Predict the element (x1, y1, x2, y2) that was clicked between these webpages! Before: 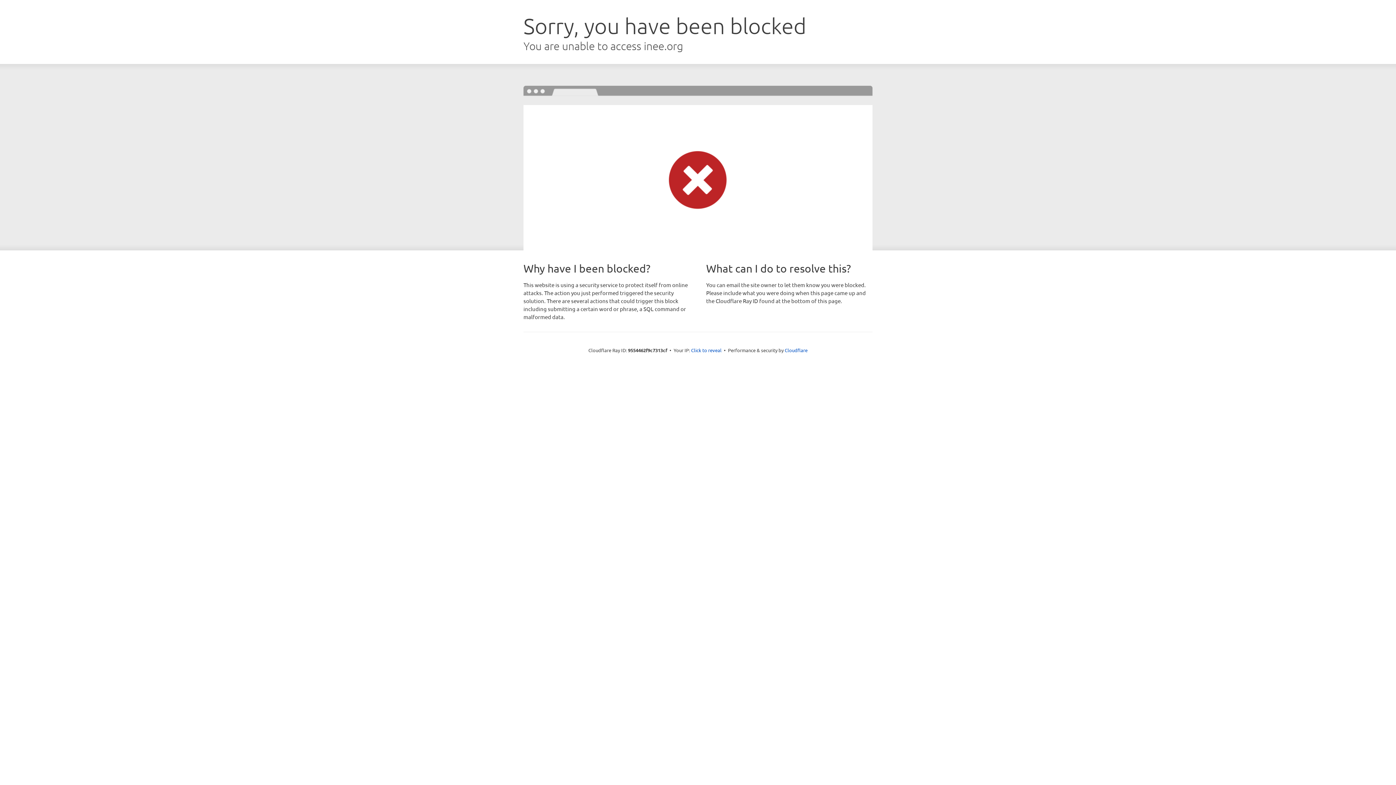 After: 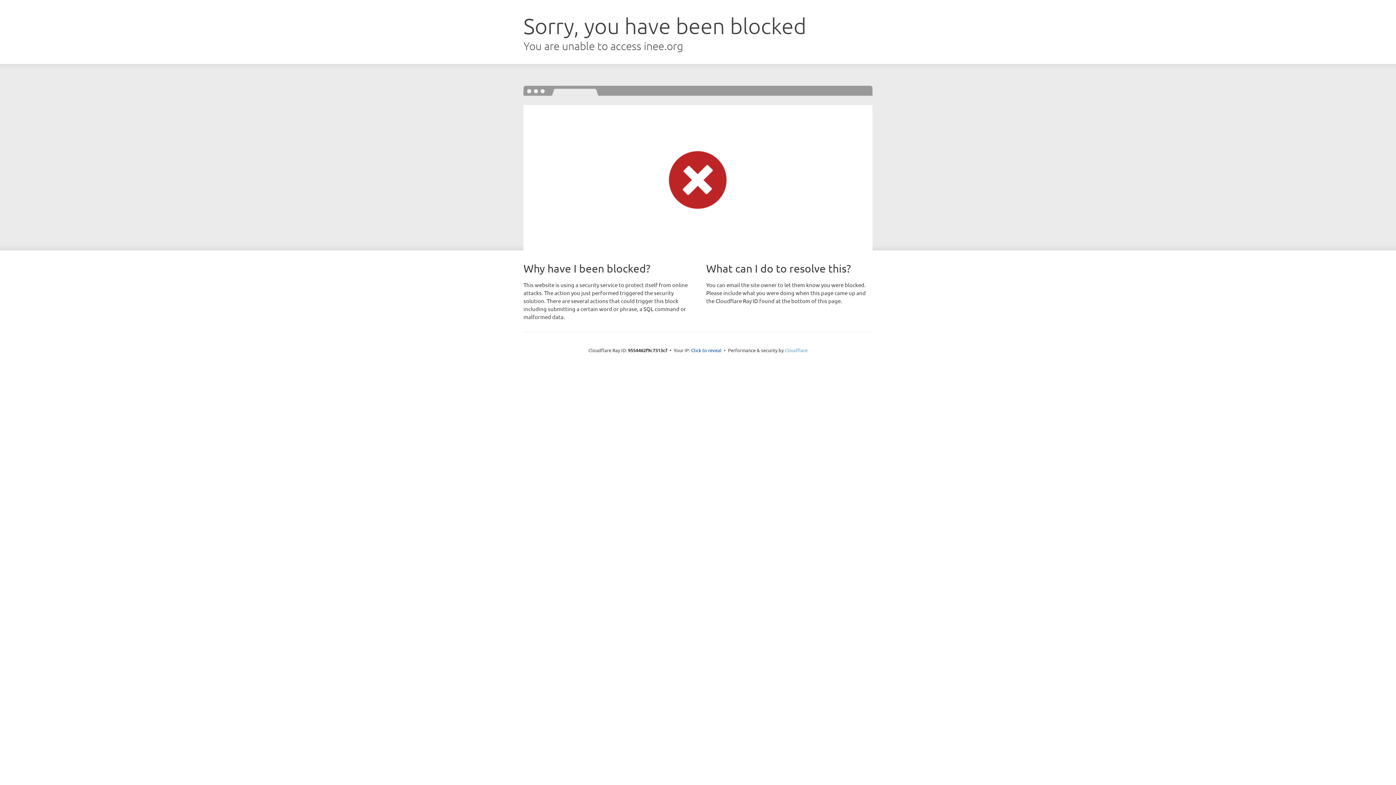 Action: bbox: (784, 347, 807, 353) label: Cloudflare